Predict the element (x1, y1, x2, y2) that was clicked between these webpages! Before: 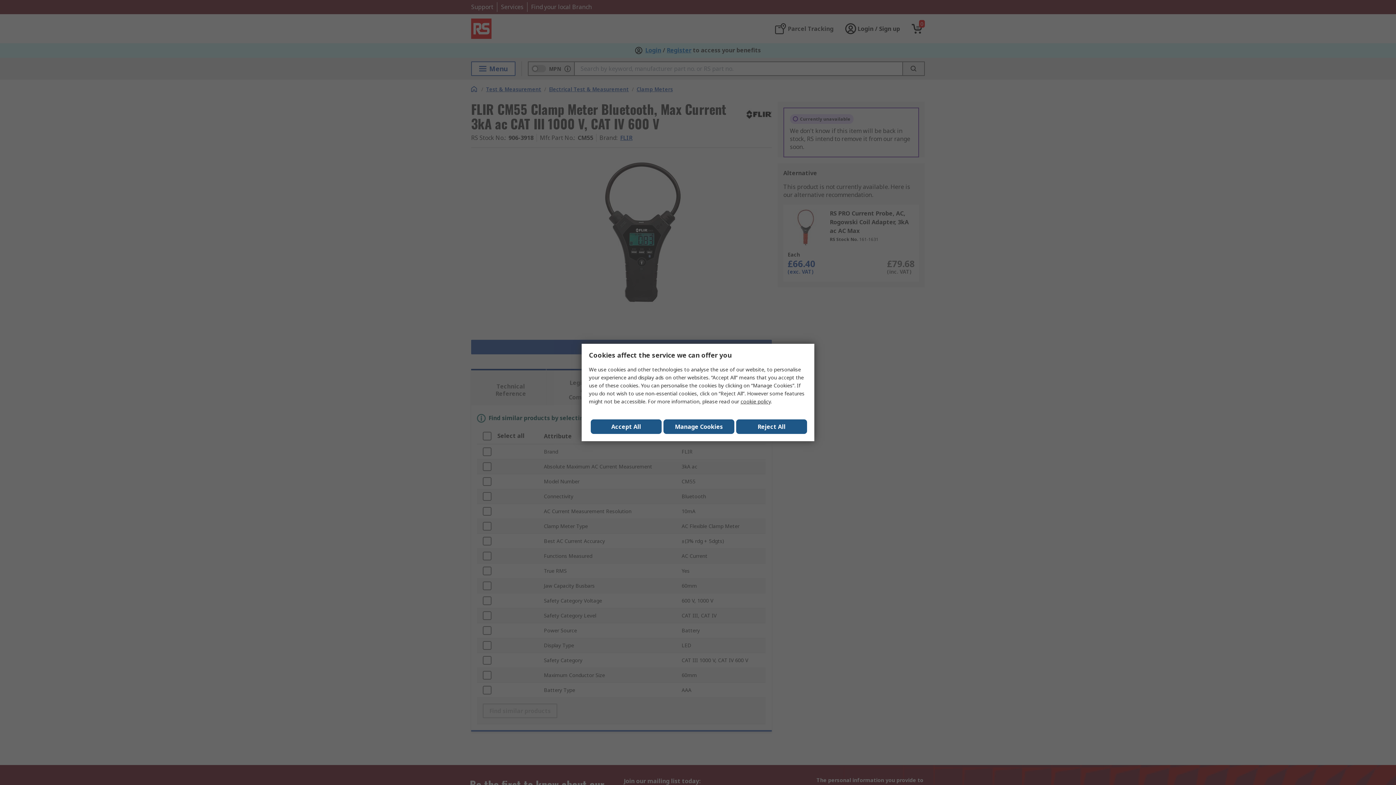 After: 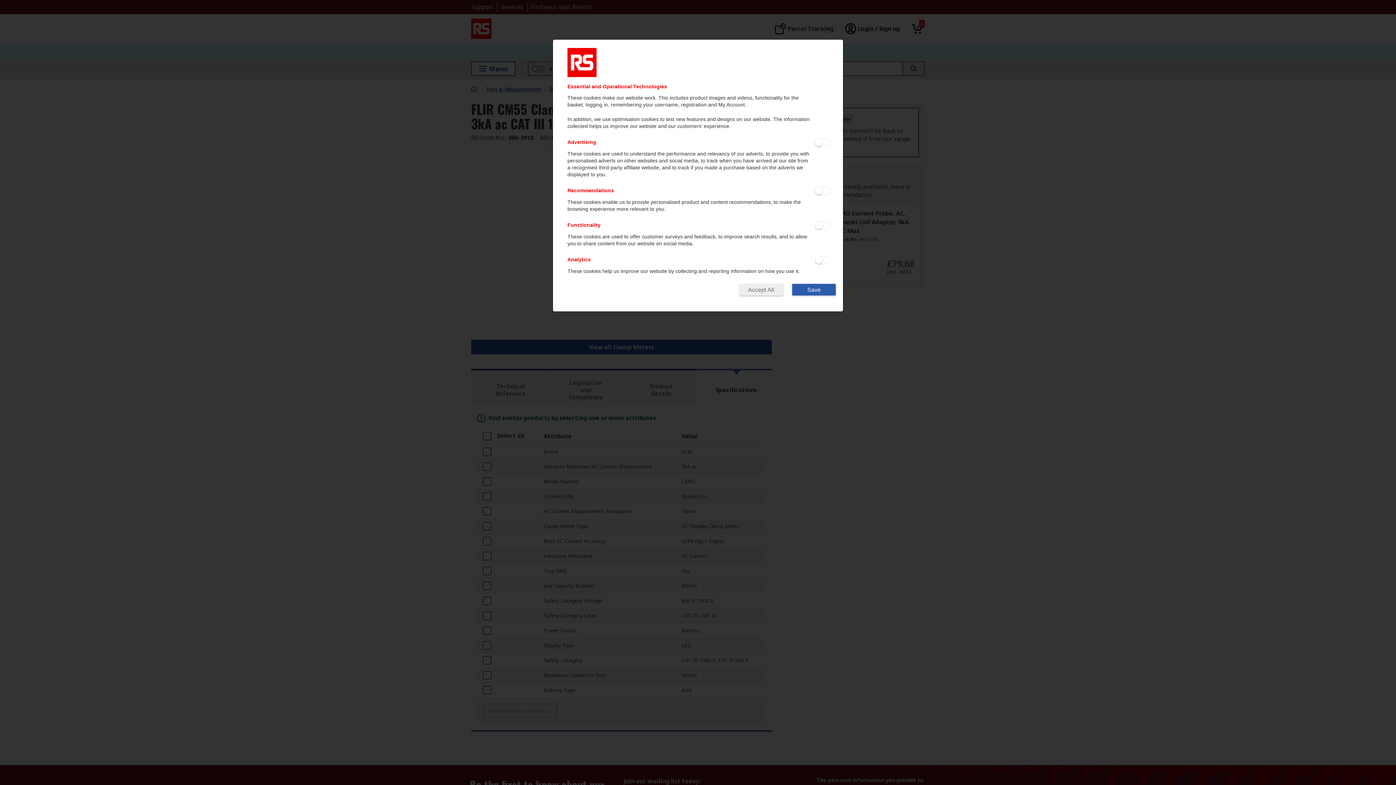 Action: label: Manage Cookies bbox: (663, 419, 734, 434)